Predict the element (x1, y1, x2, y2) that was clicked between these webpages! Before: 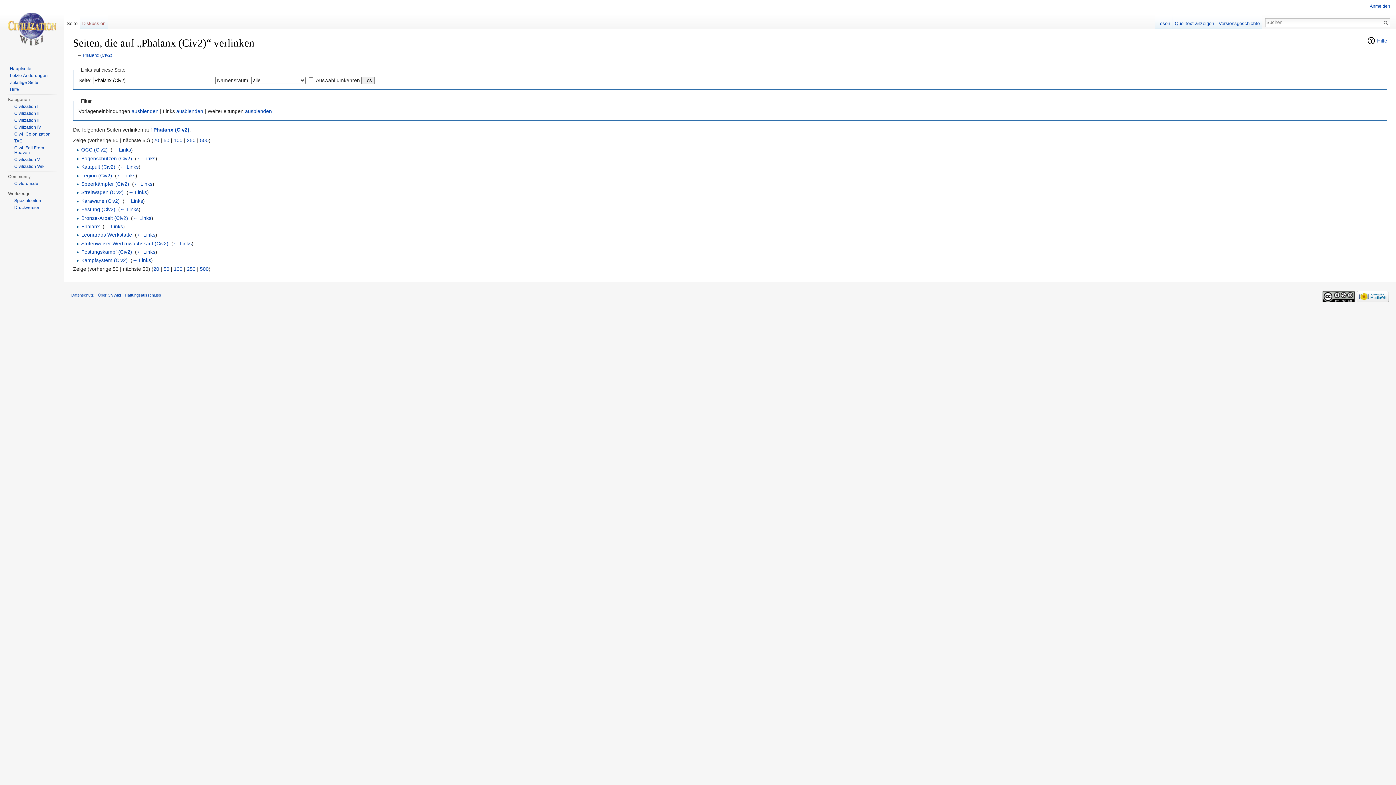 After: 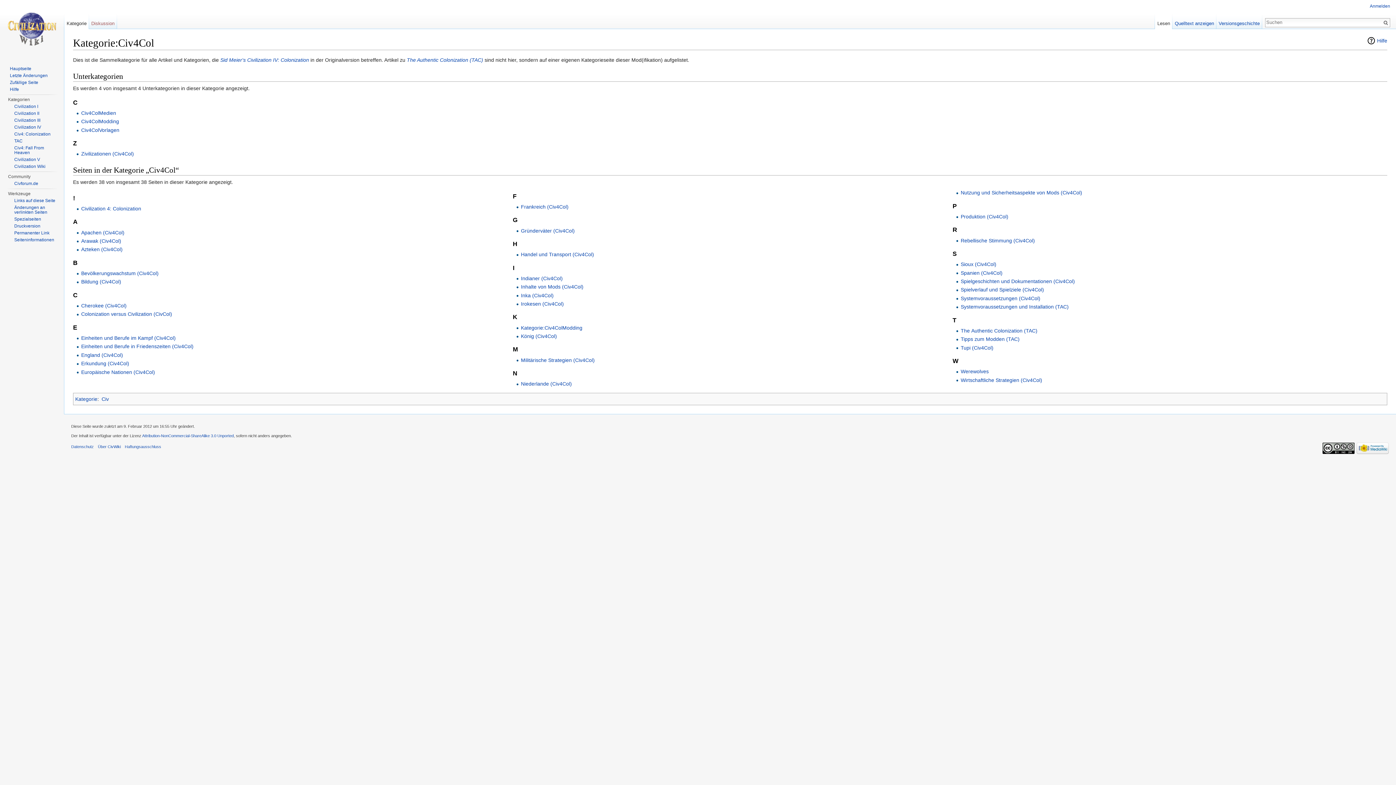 Action: bbox: (14, 131, 50, 136) label: Civ4: Colonization